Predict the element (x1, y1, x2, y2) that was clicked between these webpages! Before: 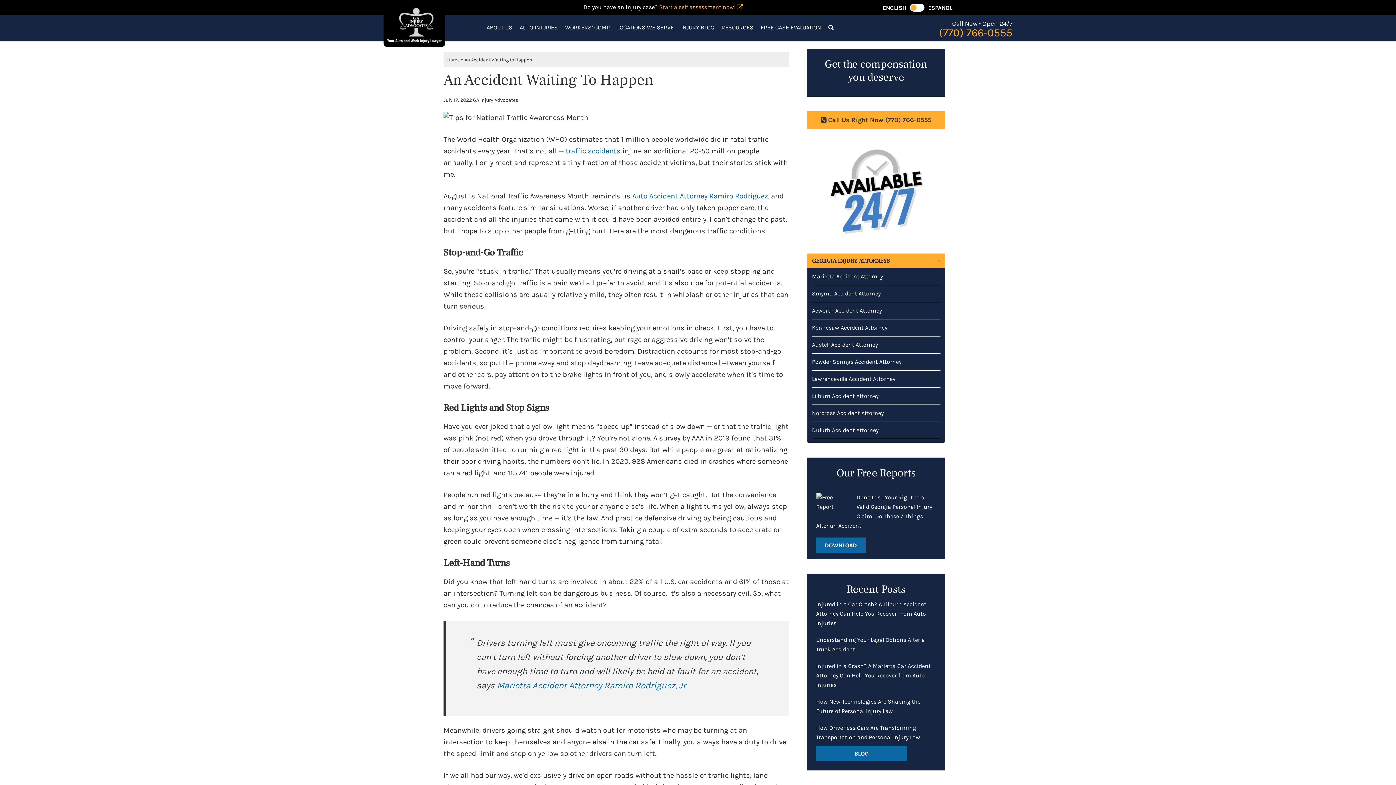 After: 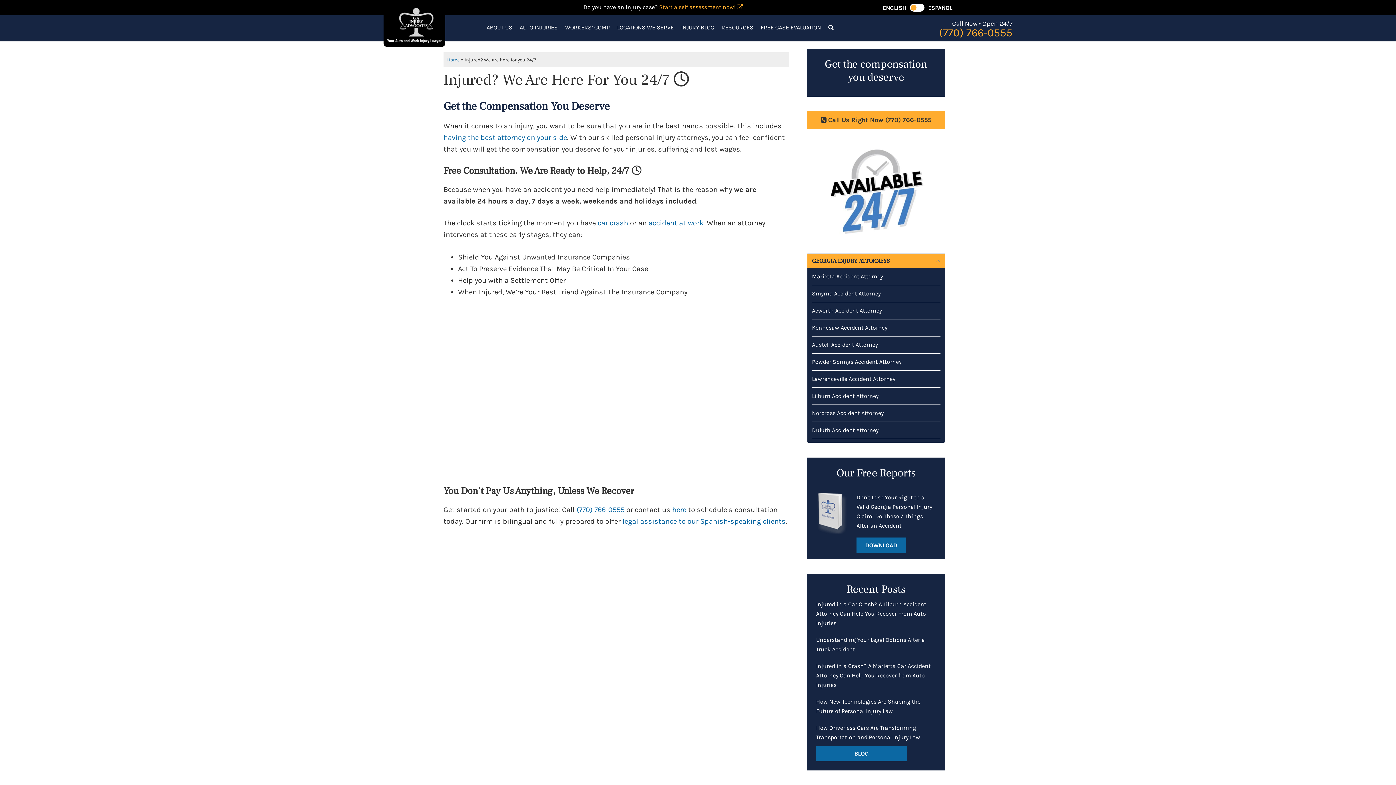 Action: bbox: (807, 143, 945, 238)